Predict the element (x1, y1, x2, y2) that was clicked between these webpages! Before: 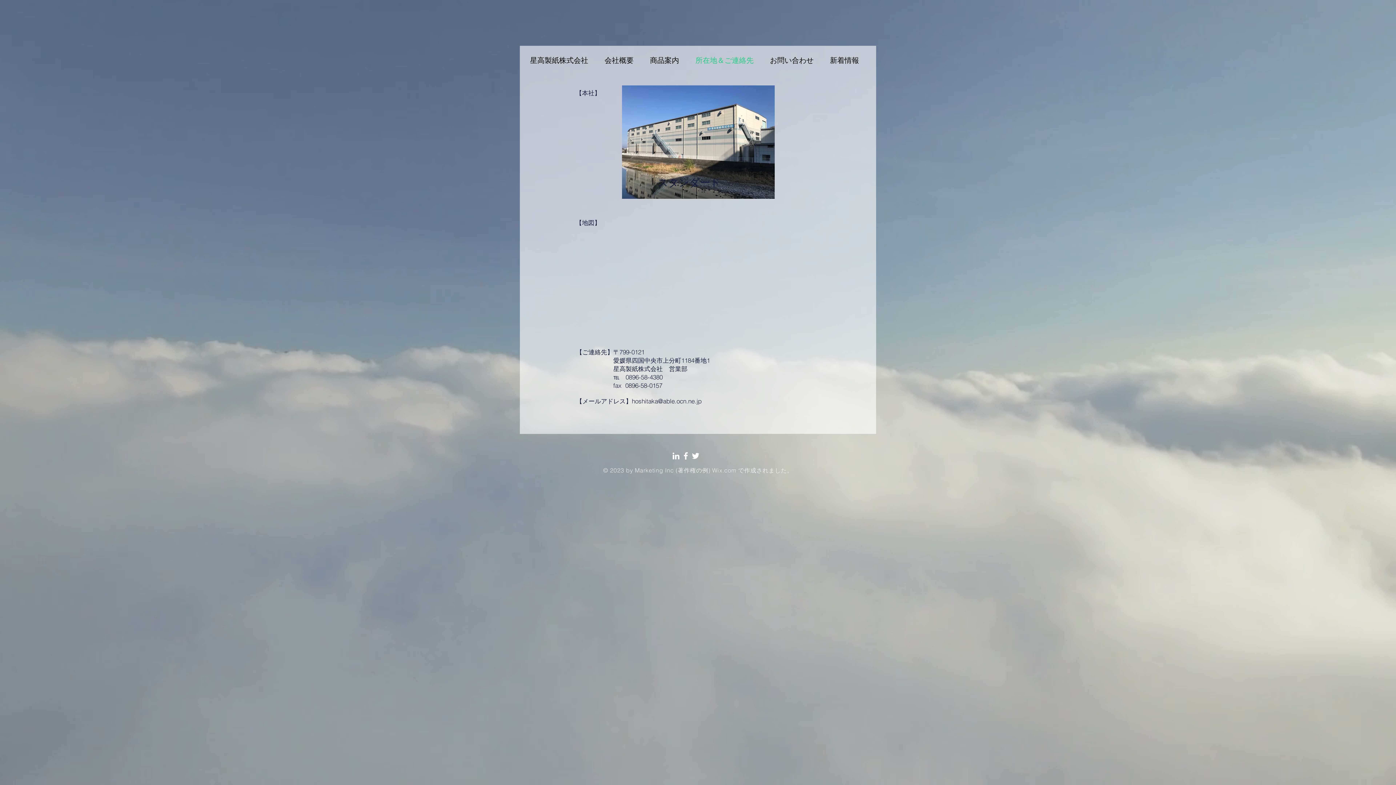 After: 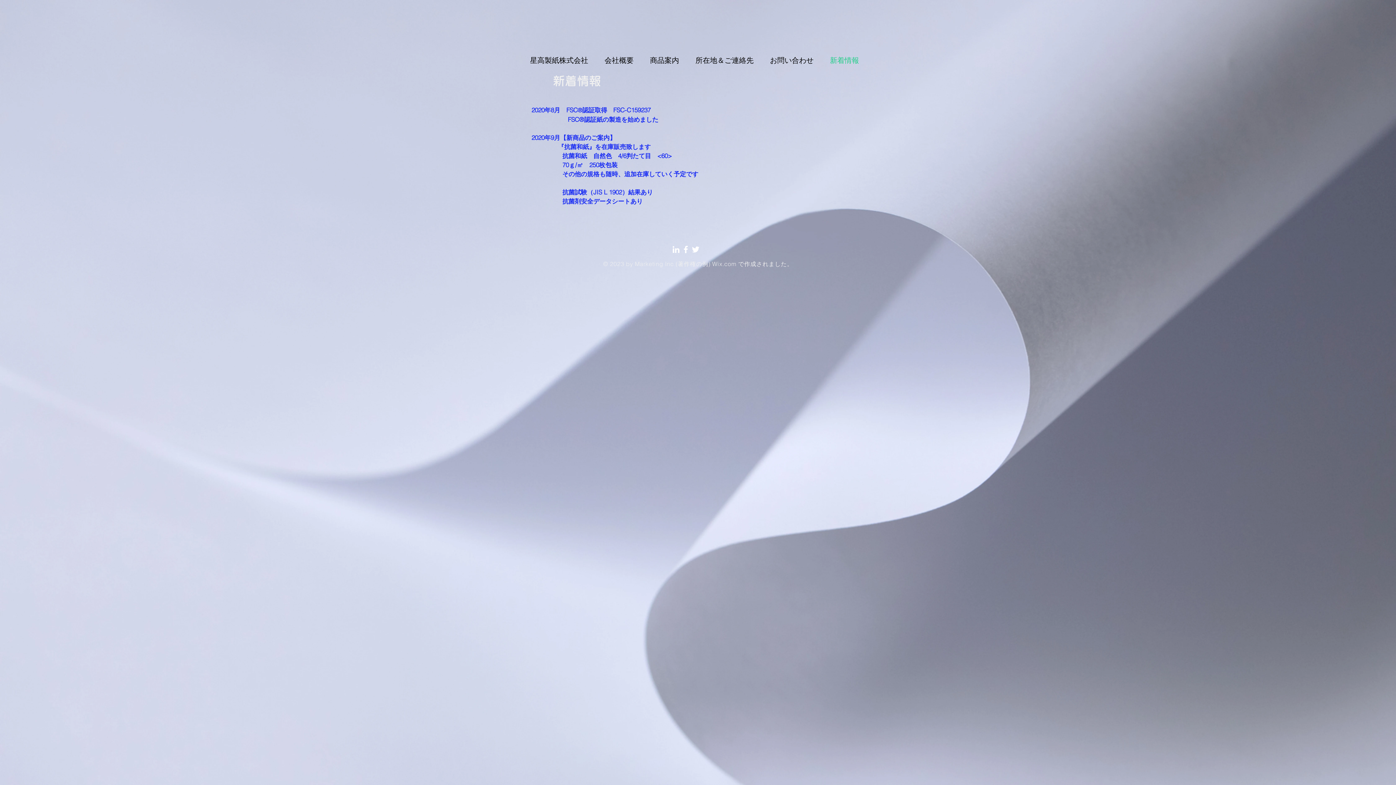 Action: bbox: (824, 50, 870, 69) label: 新着情報